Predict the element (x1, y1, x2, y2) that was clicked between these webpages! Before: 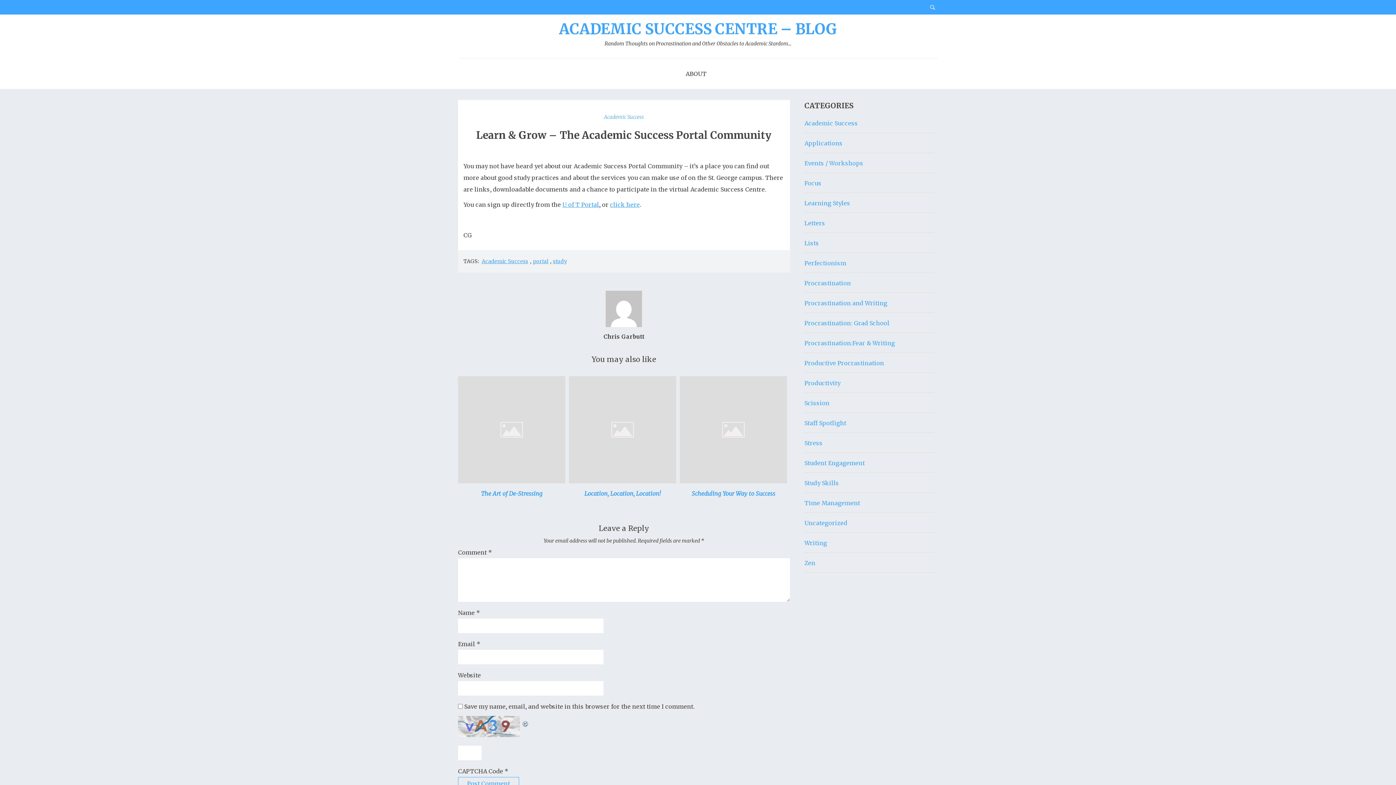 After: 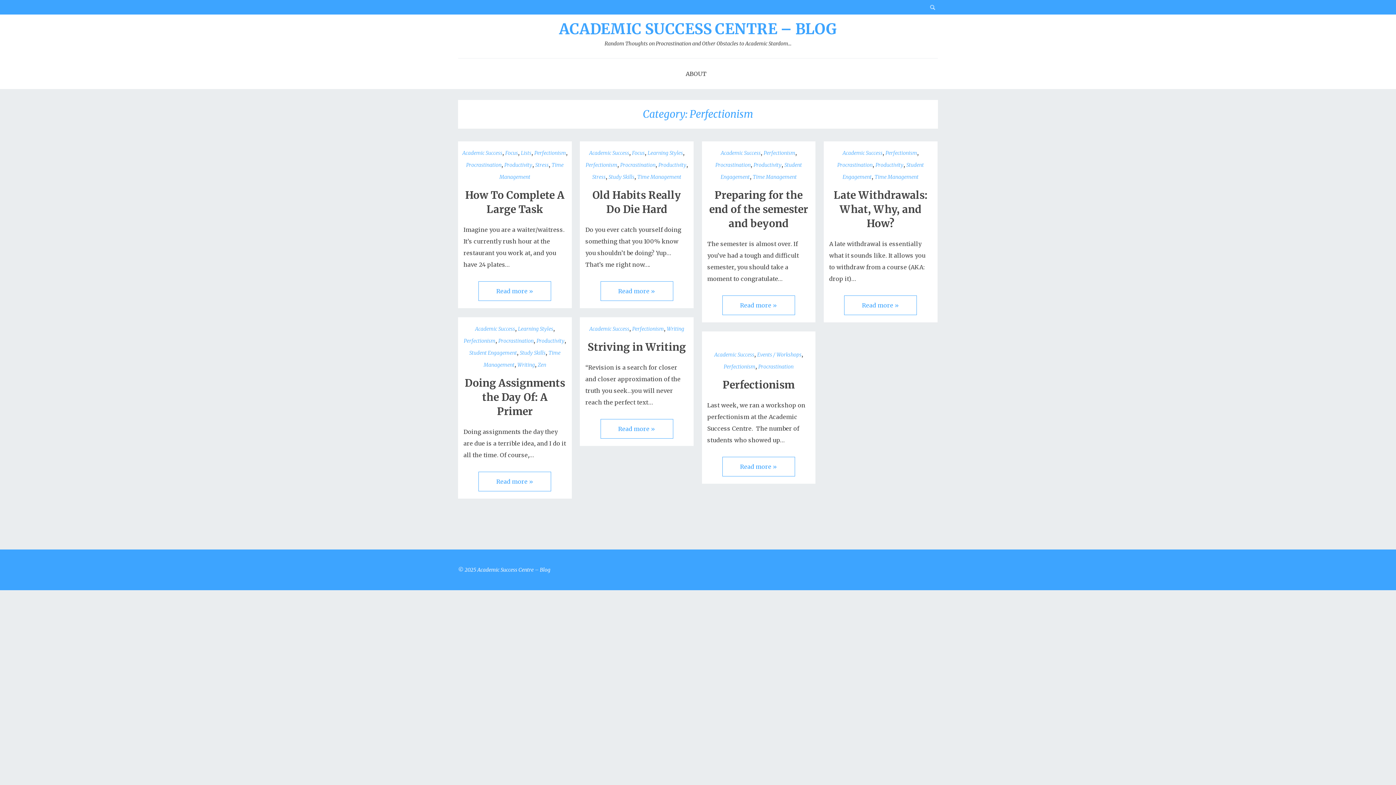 Action: bbox: (804, 259, 846, 266) label: Perfectionism